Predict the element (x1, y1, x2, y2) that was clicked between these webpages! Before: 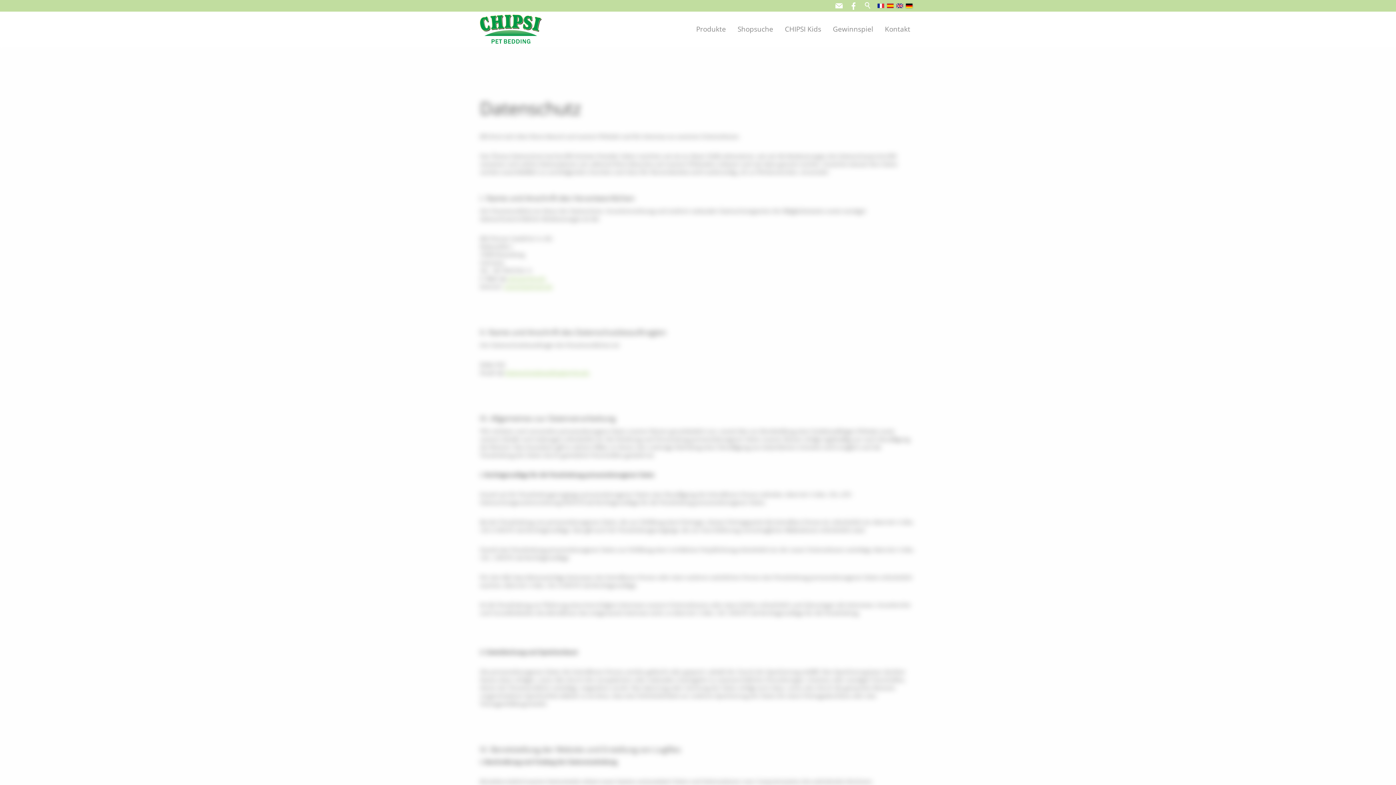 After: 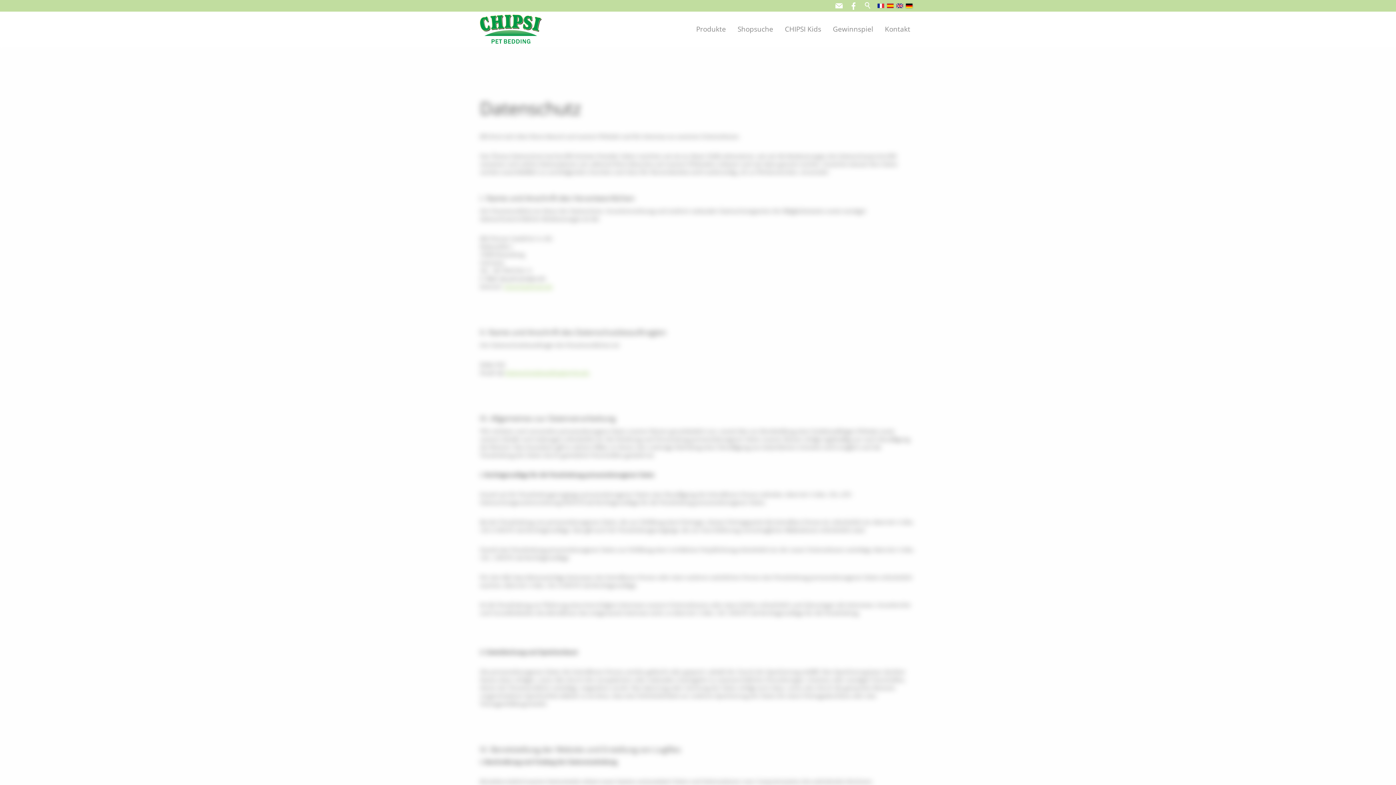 Action: bbox: (500, 275, 545, 282) label: ptcrjrsd